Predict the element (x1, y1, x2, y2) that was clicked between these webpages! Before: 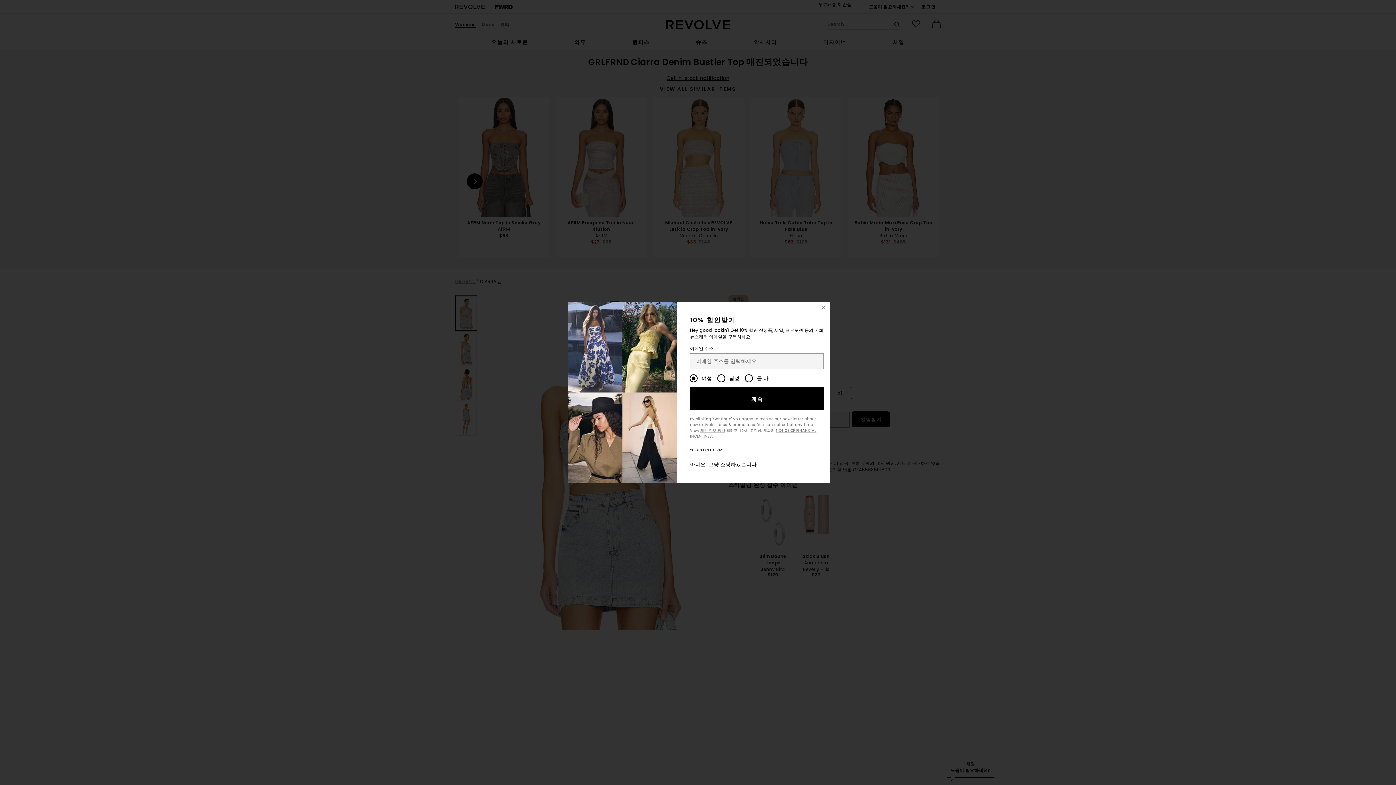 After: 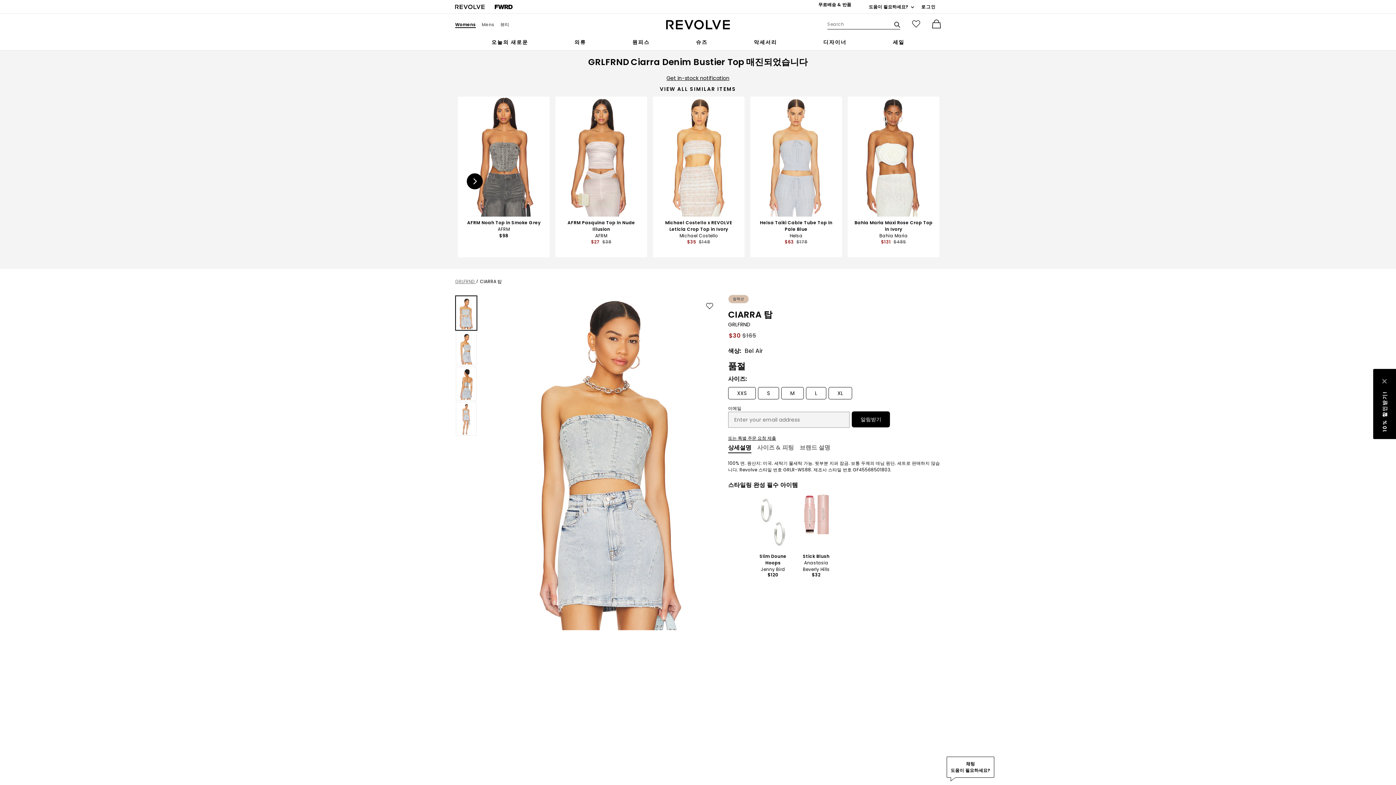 Action: bbox: (690, 461, 757, 468) label: 아니요, 그냥 쇼핑하겠습니다